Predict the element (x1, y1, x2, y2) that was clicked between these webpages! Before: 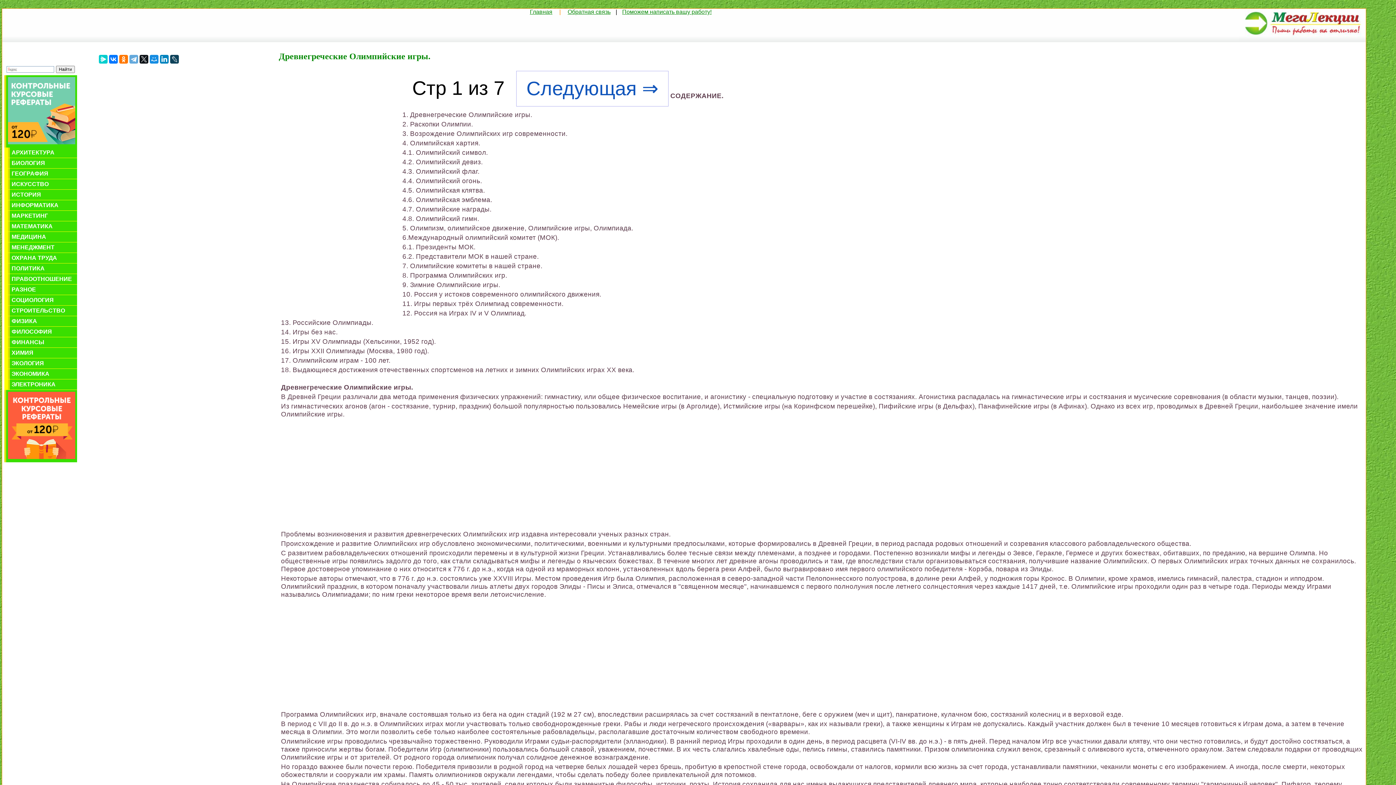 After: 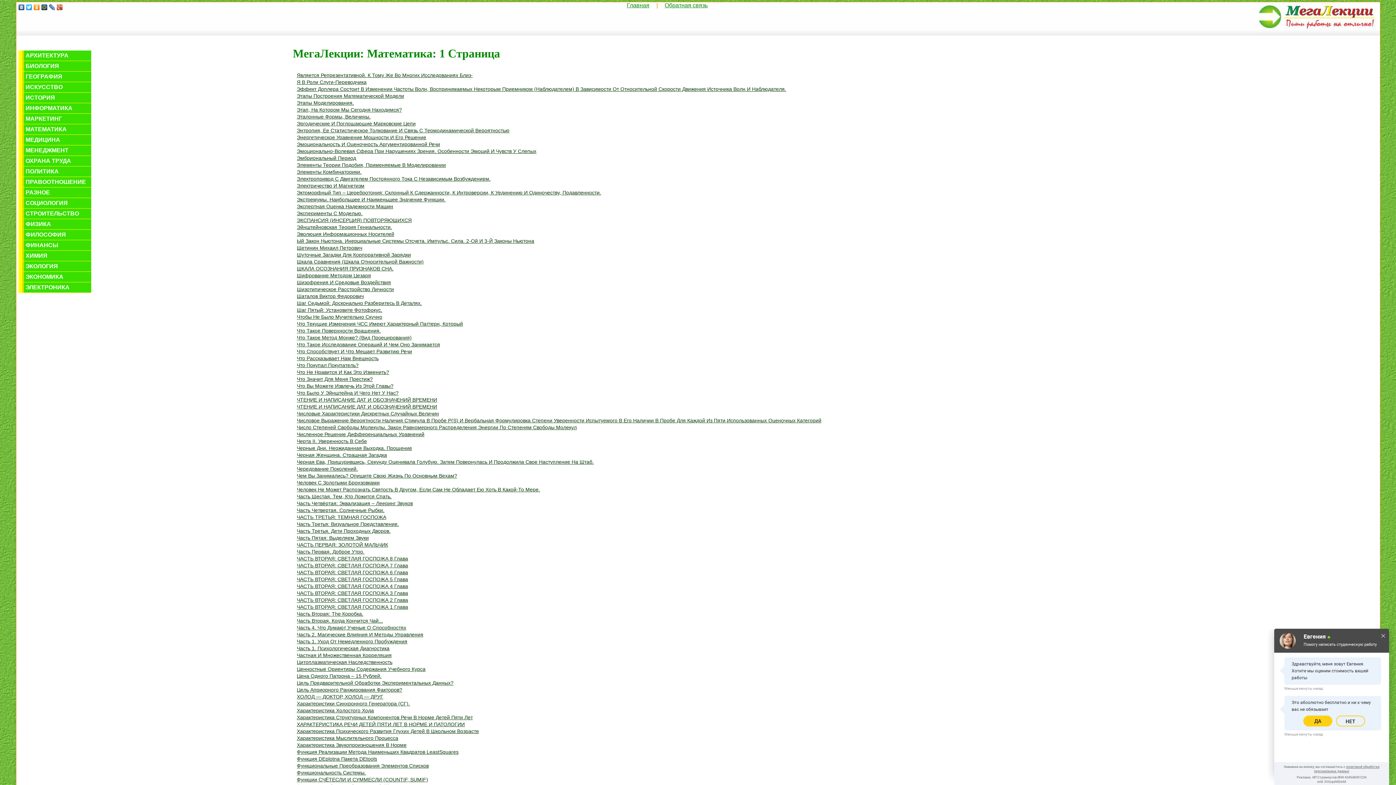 Action: bbox: (8, 221, 77, 231) label: МАТЕМАТИКА